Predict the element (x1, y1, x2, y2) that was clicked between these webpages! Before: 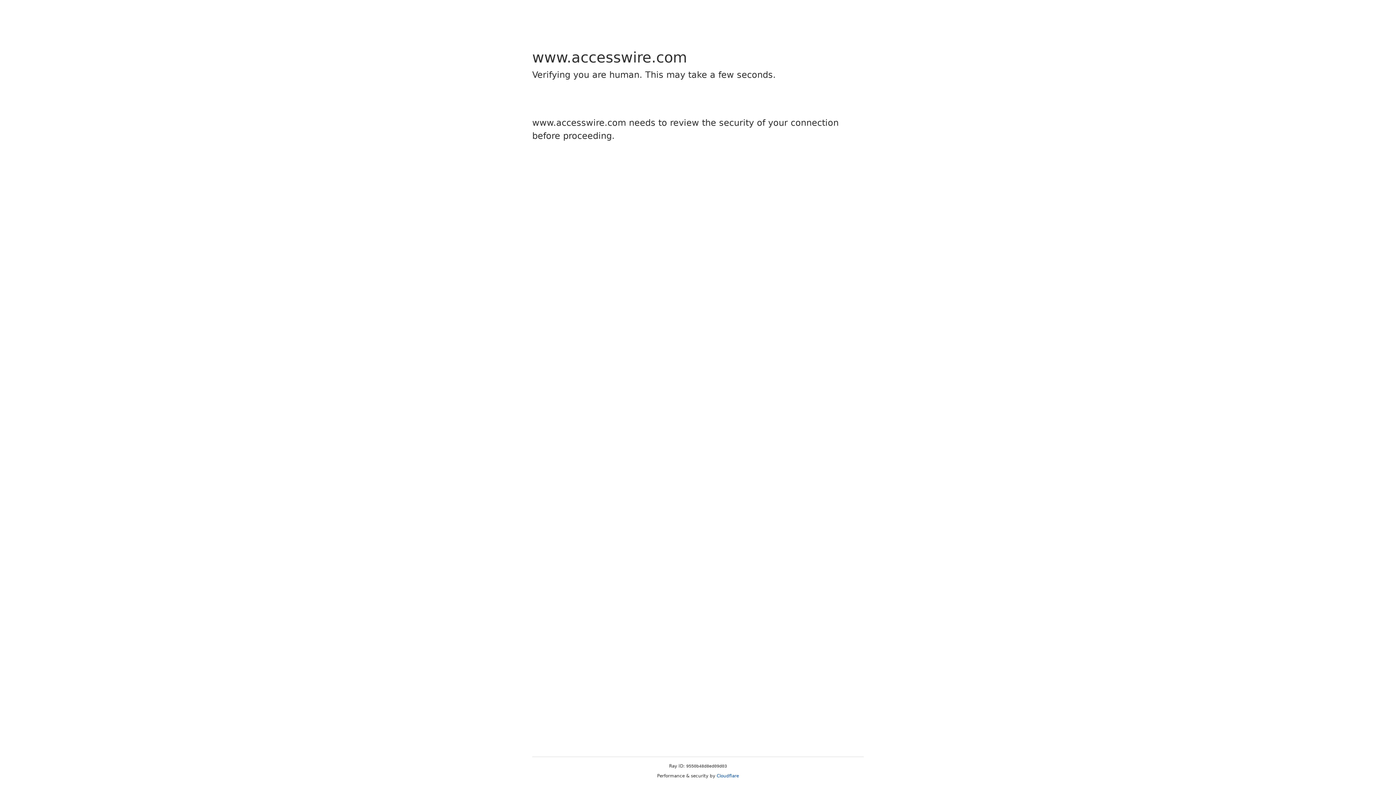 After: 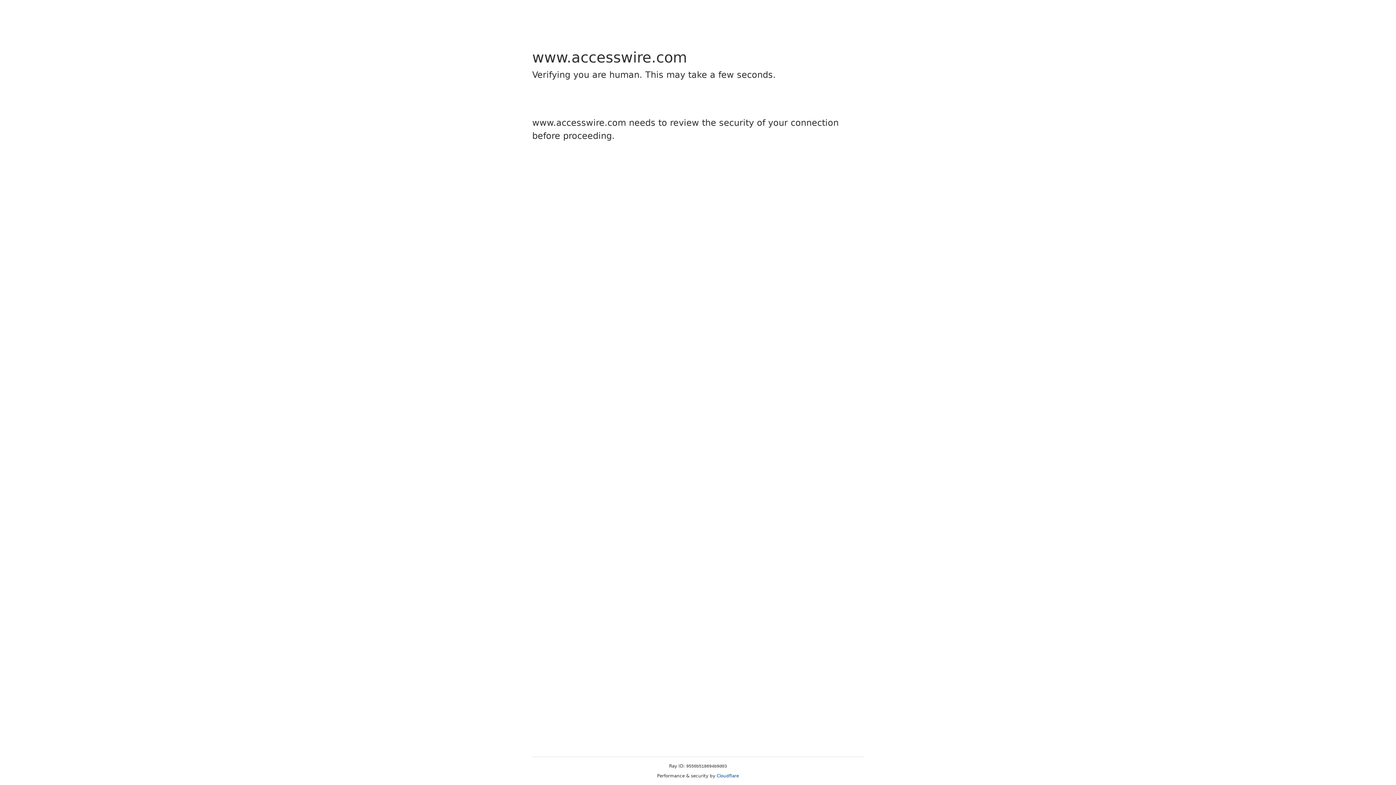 Action: label: Cloudflare bbox: (716, 773, 739, 778)